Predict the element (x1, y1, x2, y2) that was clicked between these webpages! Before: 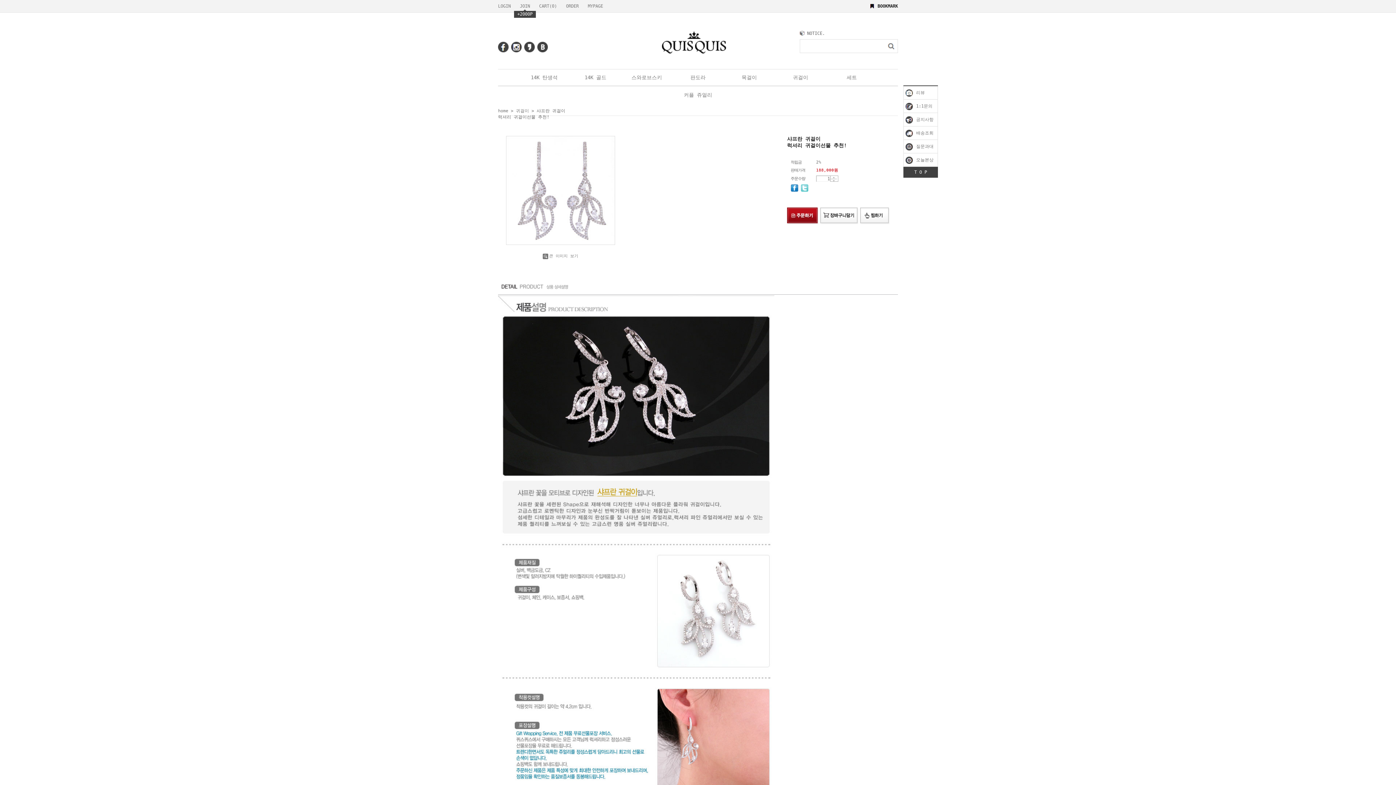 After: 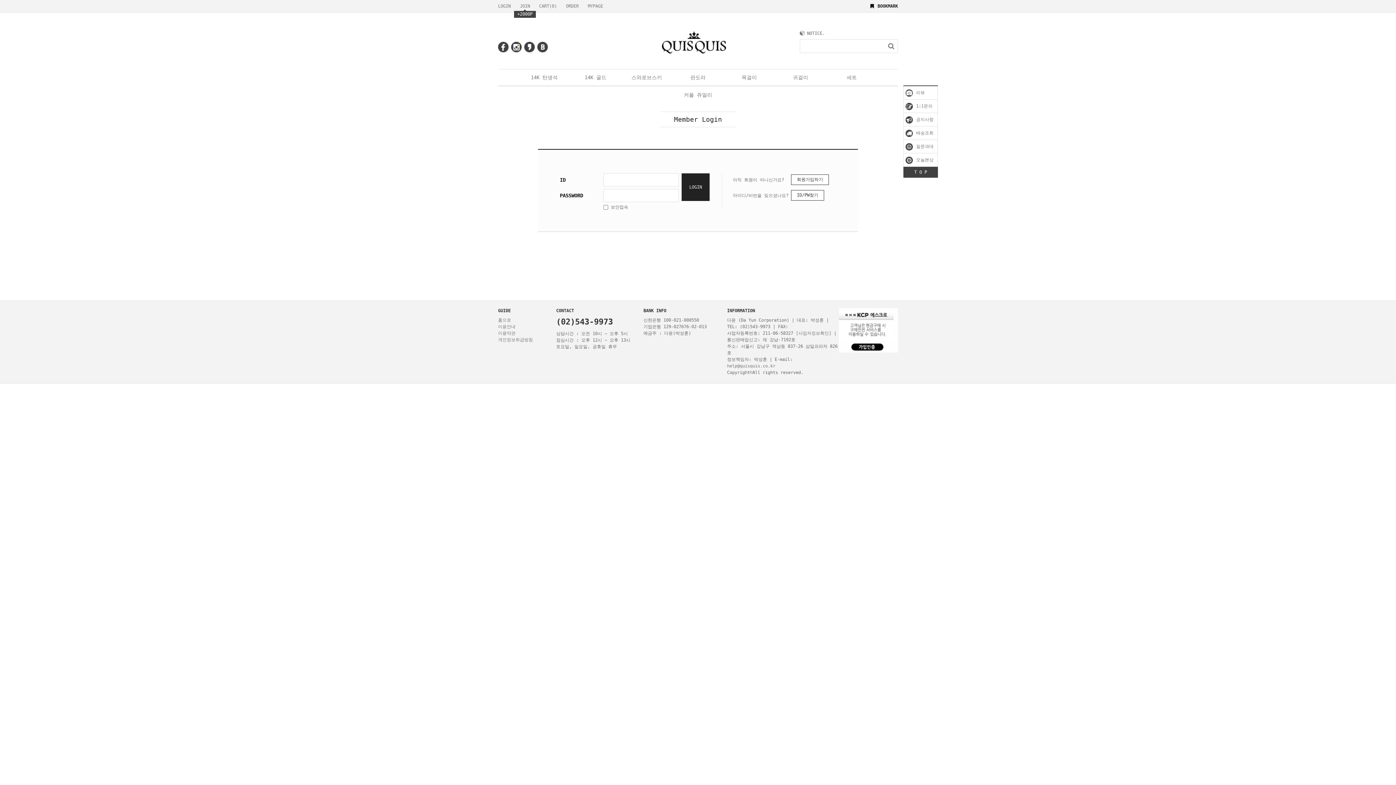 Action: bbox: (860, 220, 889, 225)